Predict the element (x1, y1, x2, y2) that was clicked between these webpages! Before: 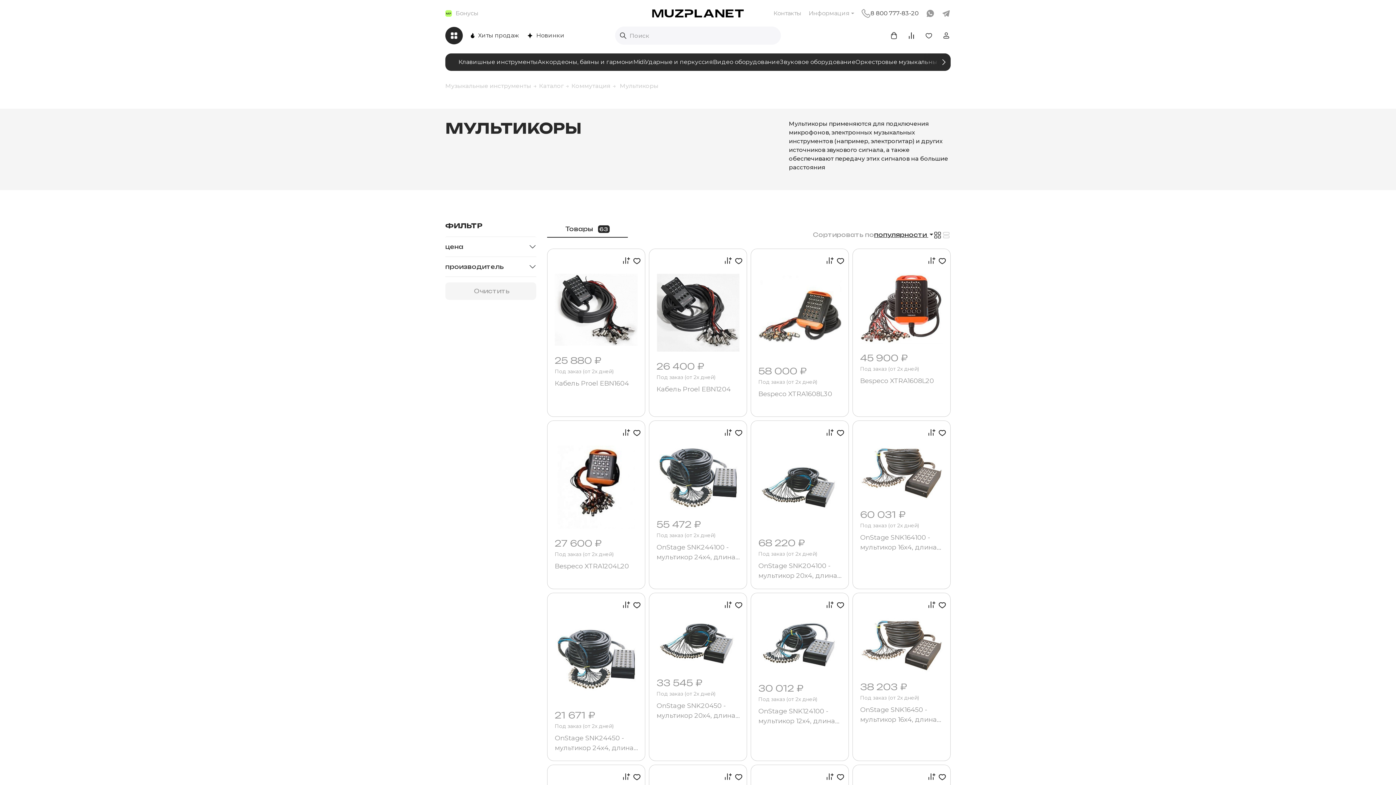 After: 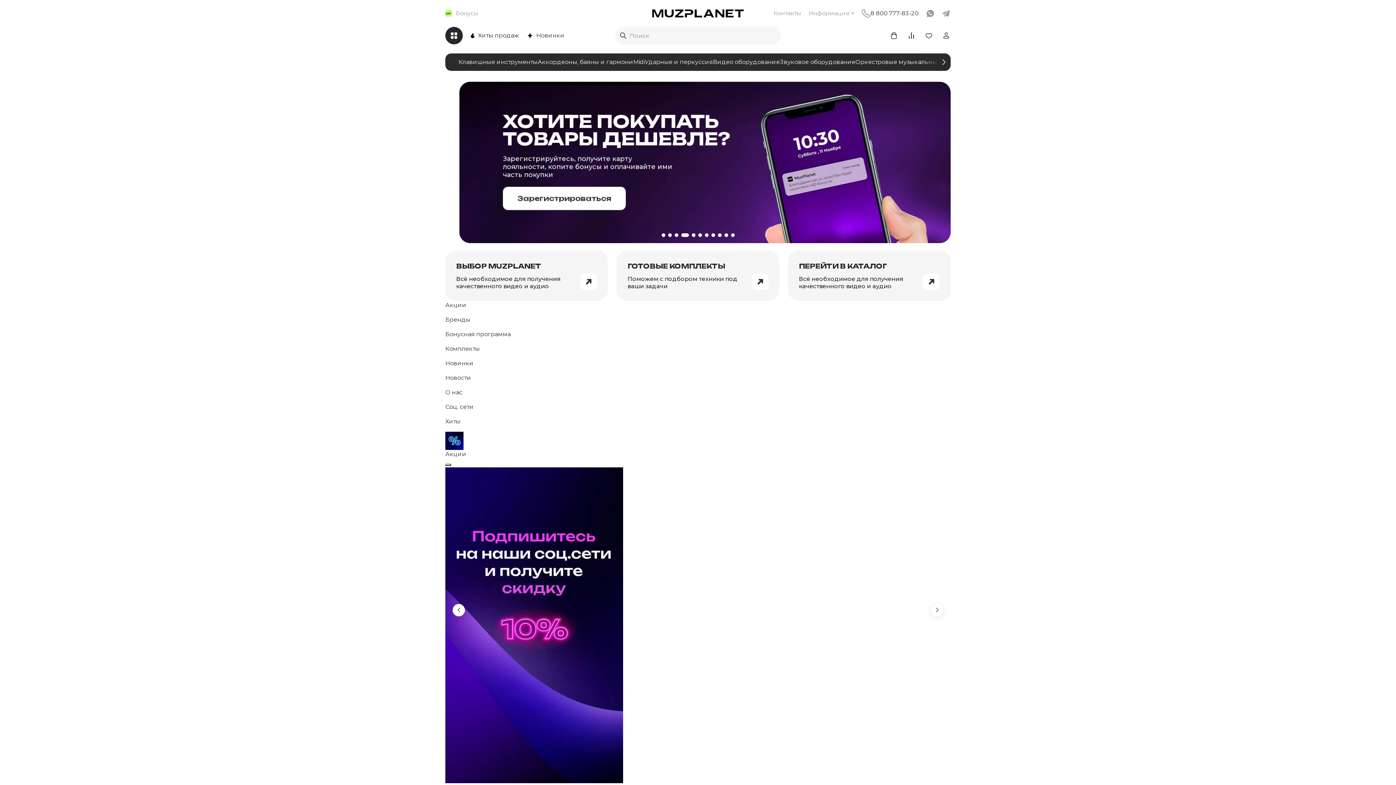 Action: bbox: (633, 9, 762, 17)